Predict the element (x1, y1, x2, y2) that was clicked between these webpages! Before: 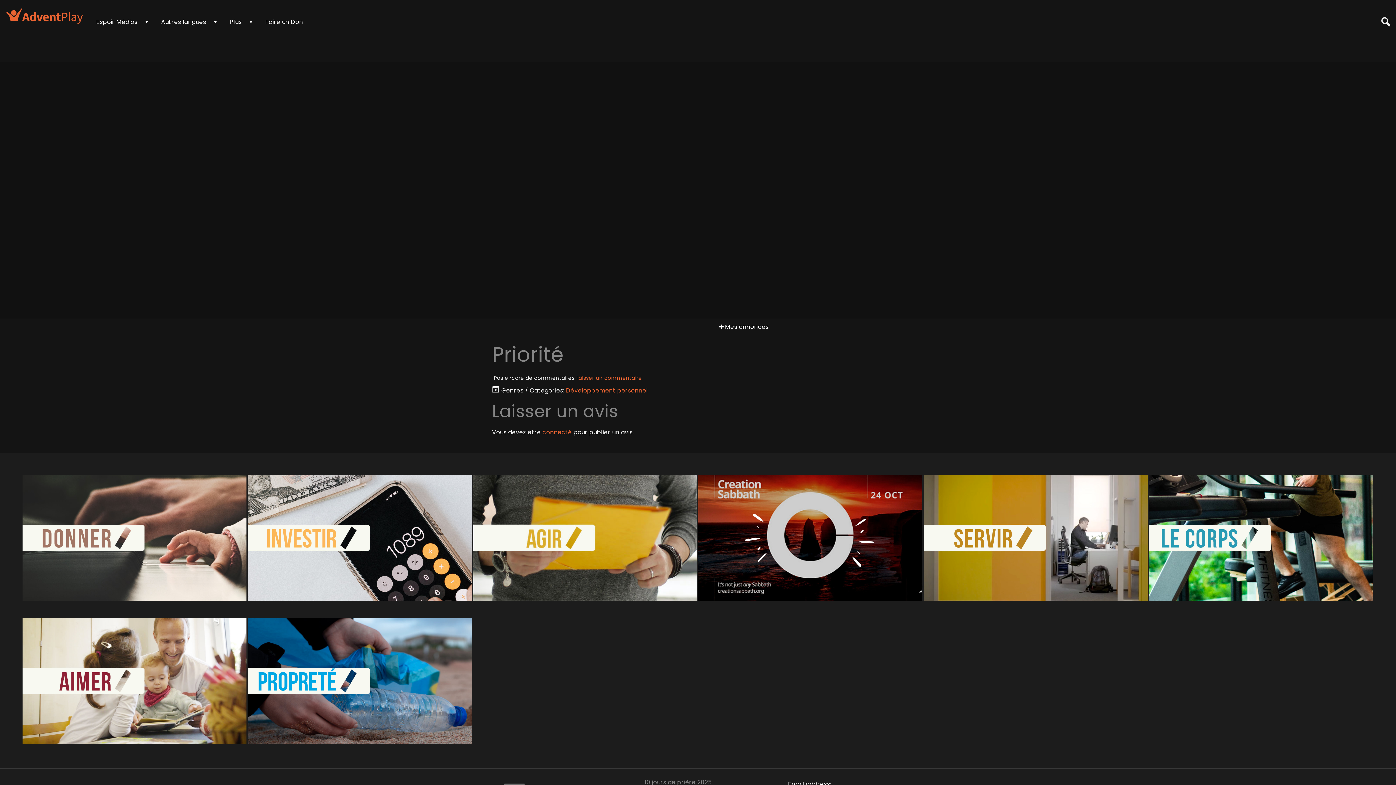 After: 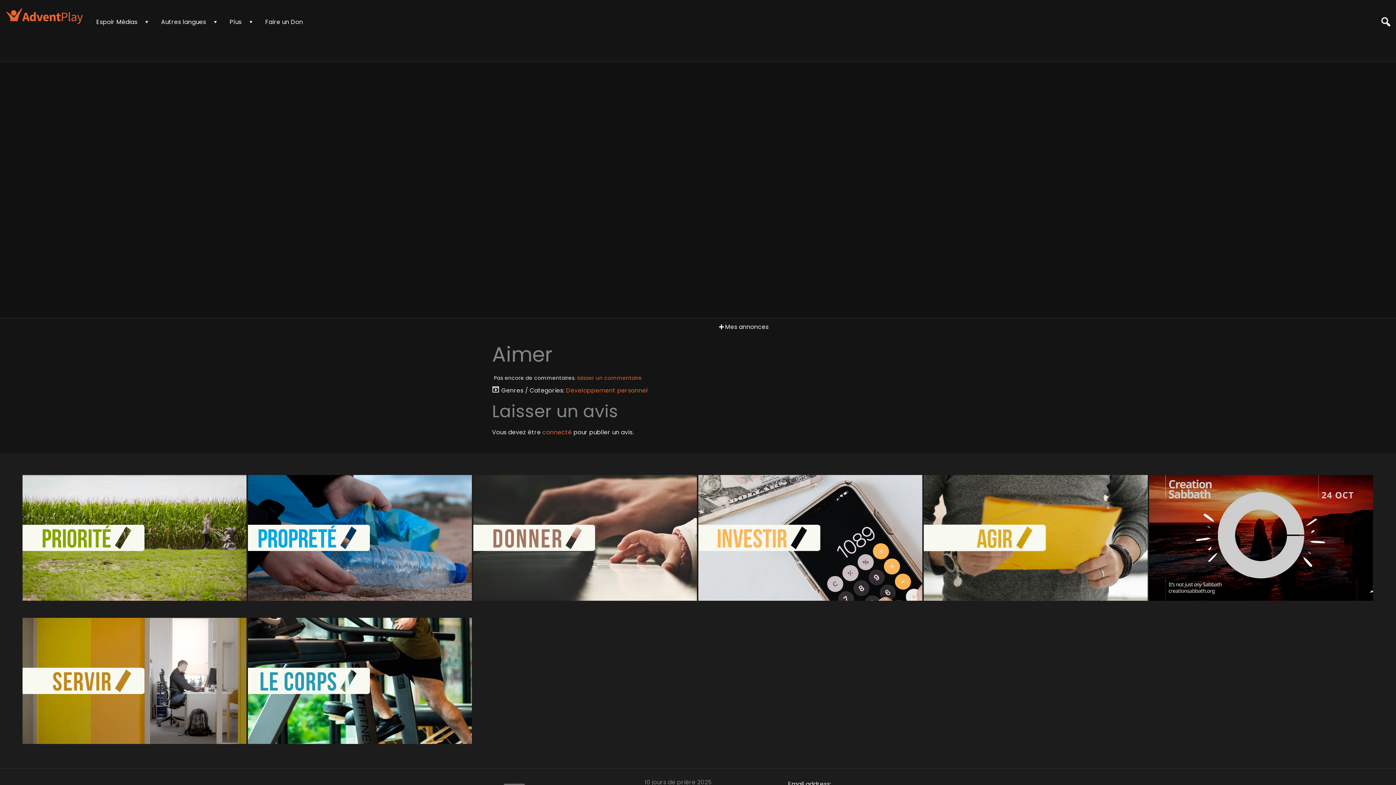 Action: bbox: (21, 618, 247, 744) label: Aimer